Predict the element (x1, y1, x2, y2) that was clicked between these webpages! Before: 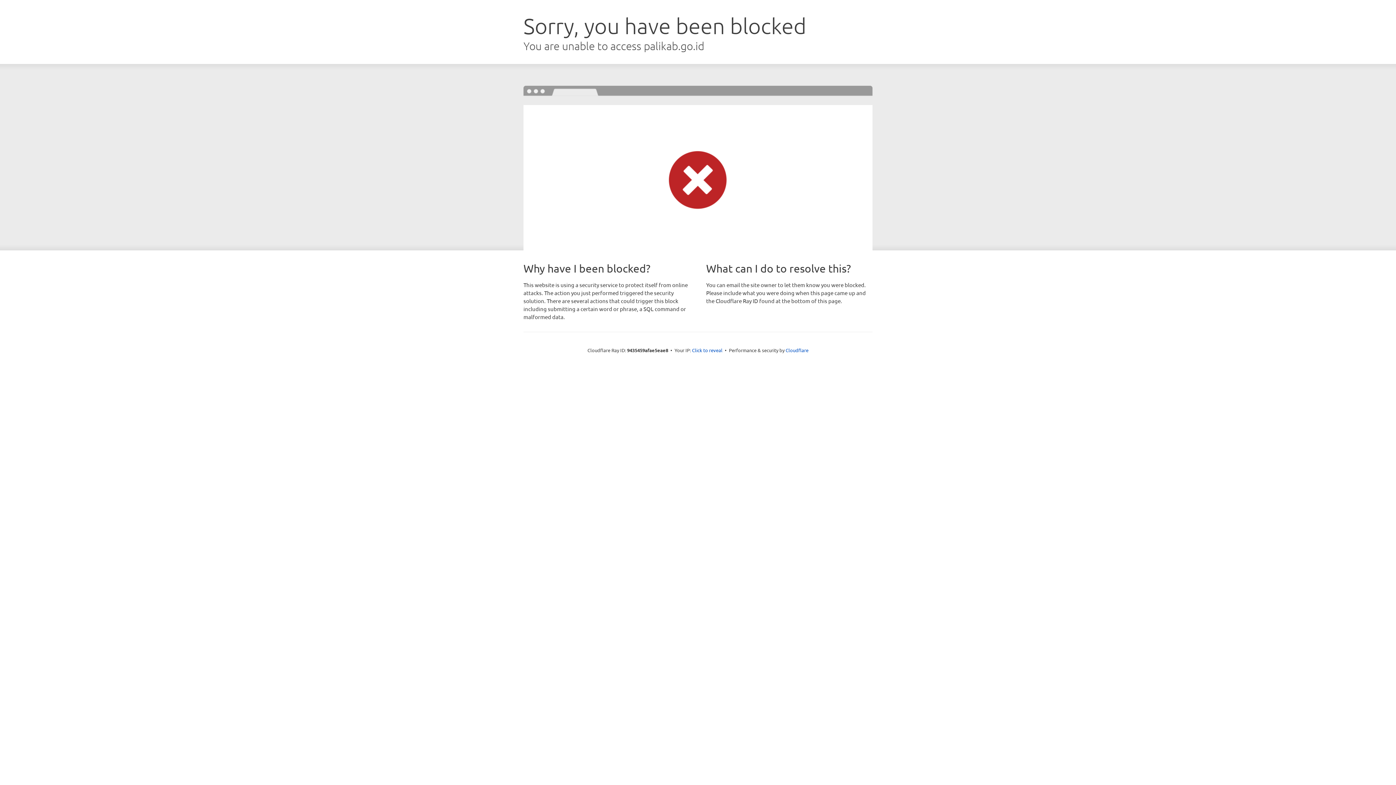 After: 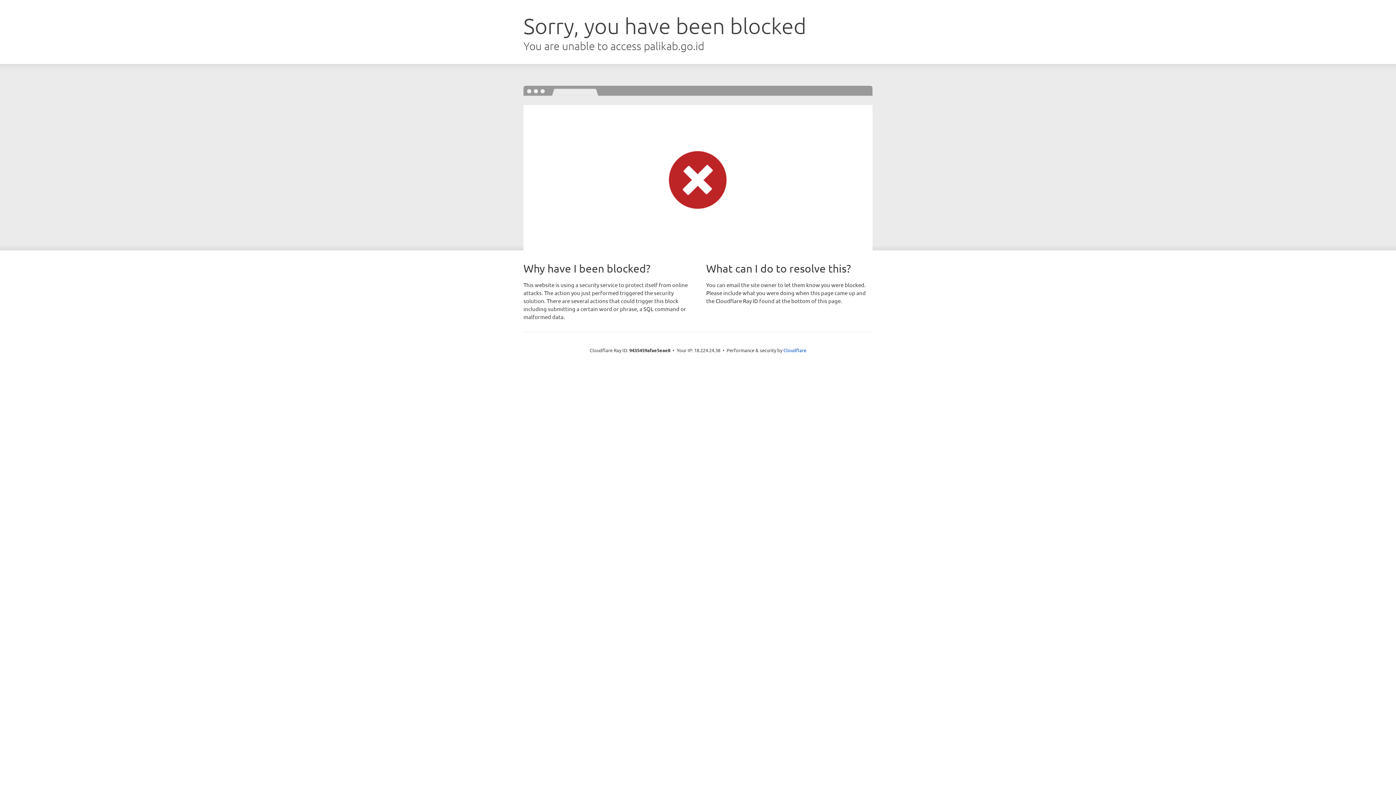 Action: bbox: (692, 346, 722, 353) label: Click to reveal